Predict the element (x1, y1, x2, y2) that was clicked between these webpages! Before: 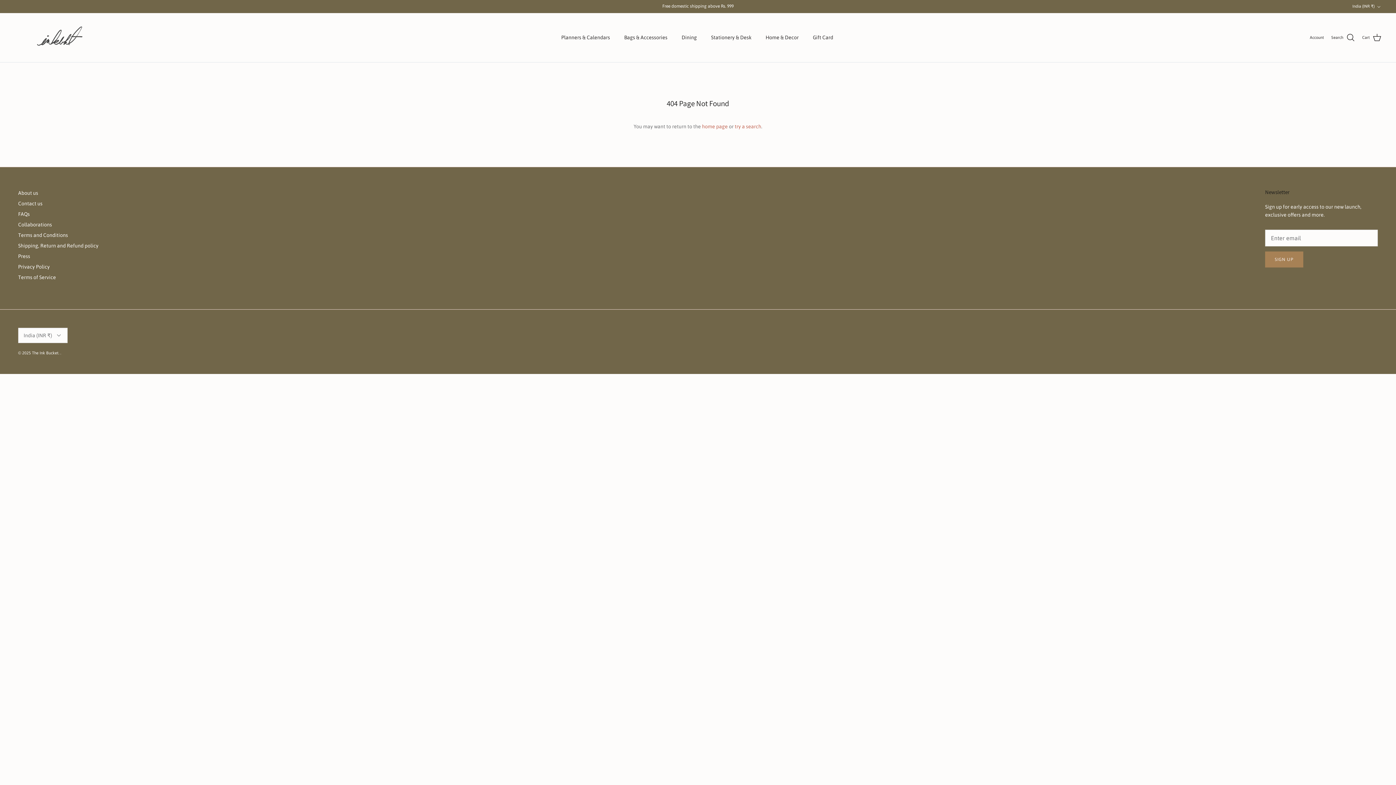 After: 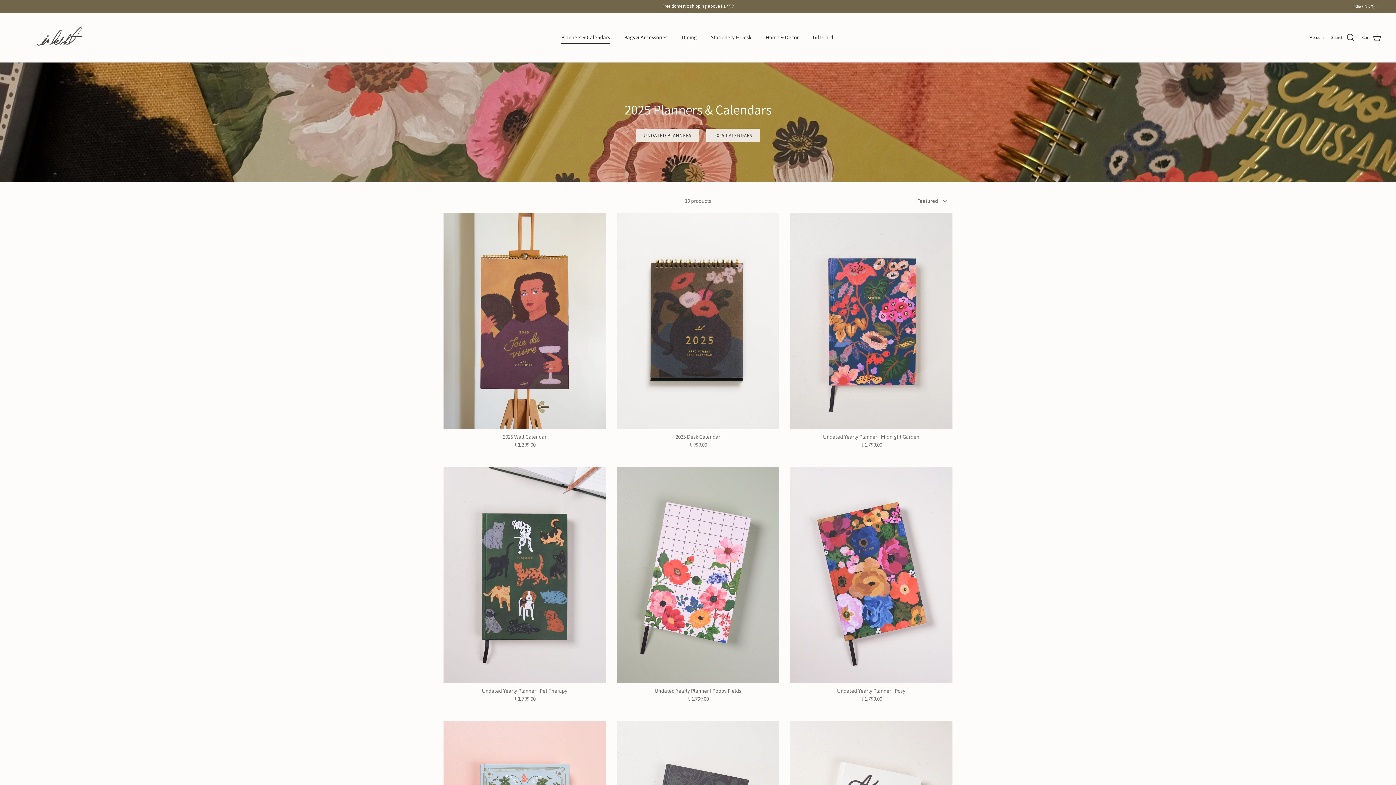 Action: bbox: (554, 25, 616, 49) label: Planners & Calendars